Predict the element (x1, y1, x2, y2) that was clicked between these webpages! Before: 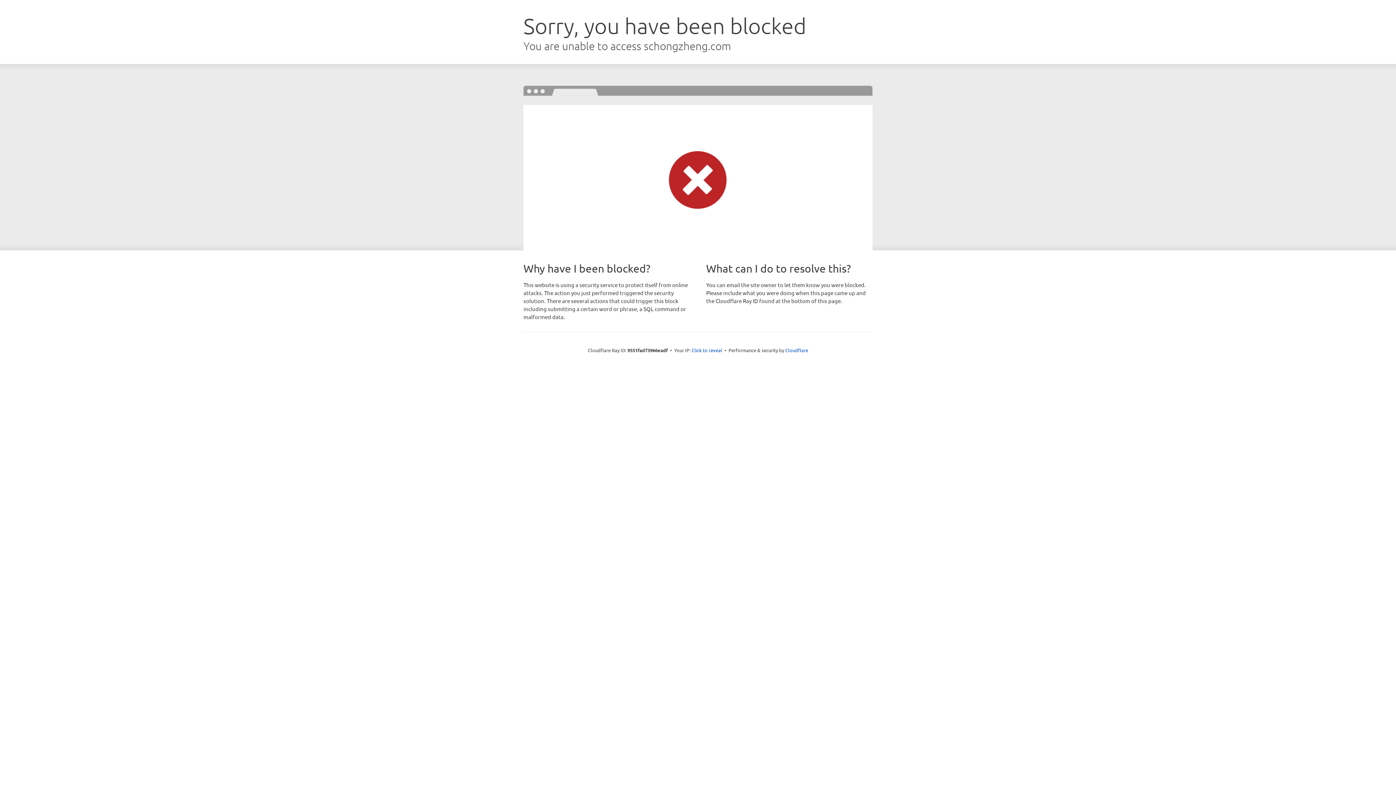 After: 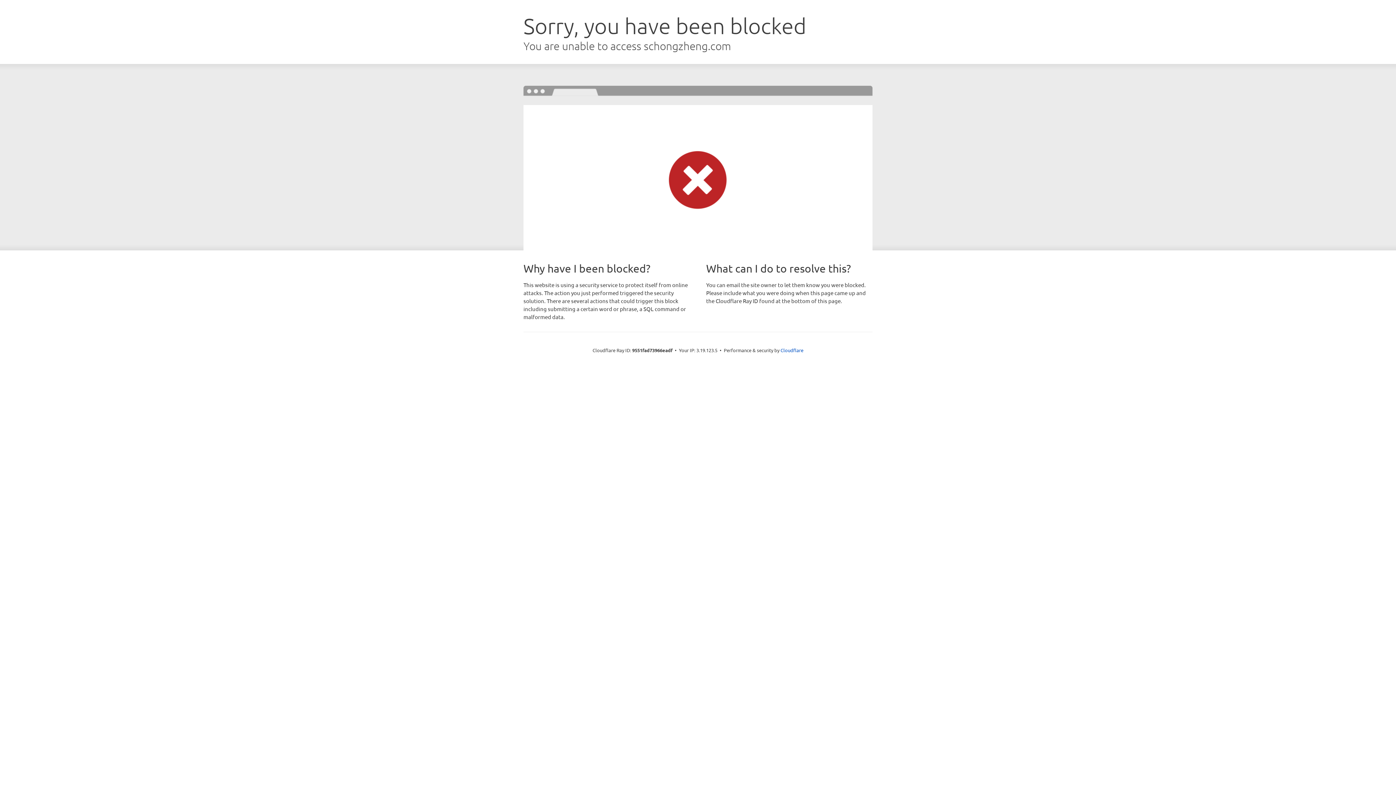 Action: bbox: (691, 346, 722, 353) label: Click to reveal